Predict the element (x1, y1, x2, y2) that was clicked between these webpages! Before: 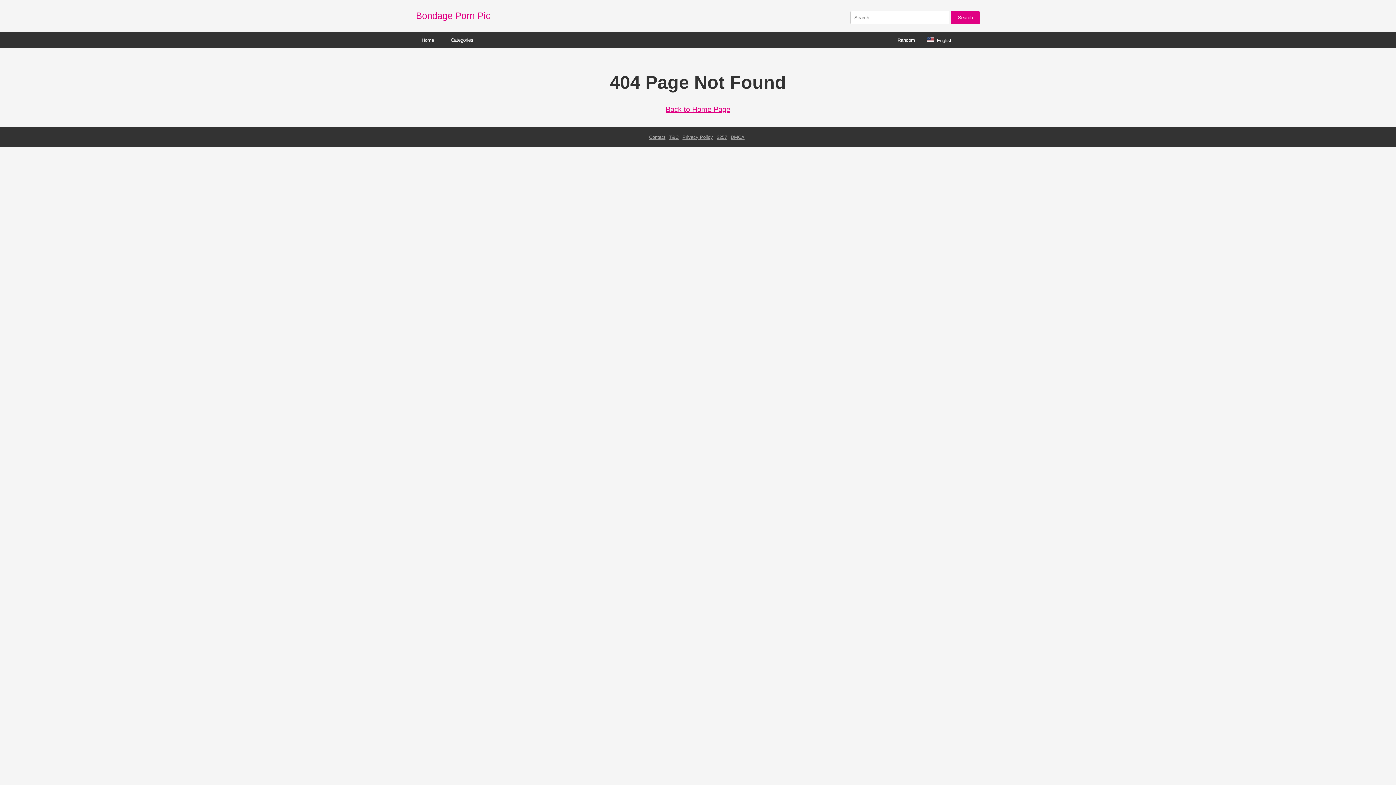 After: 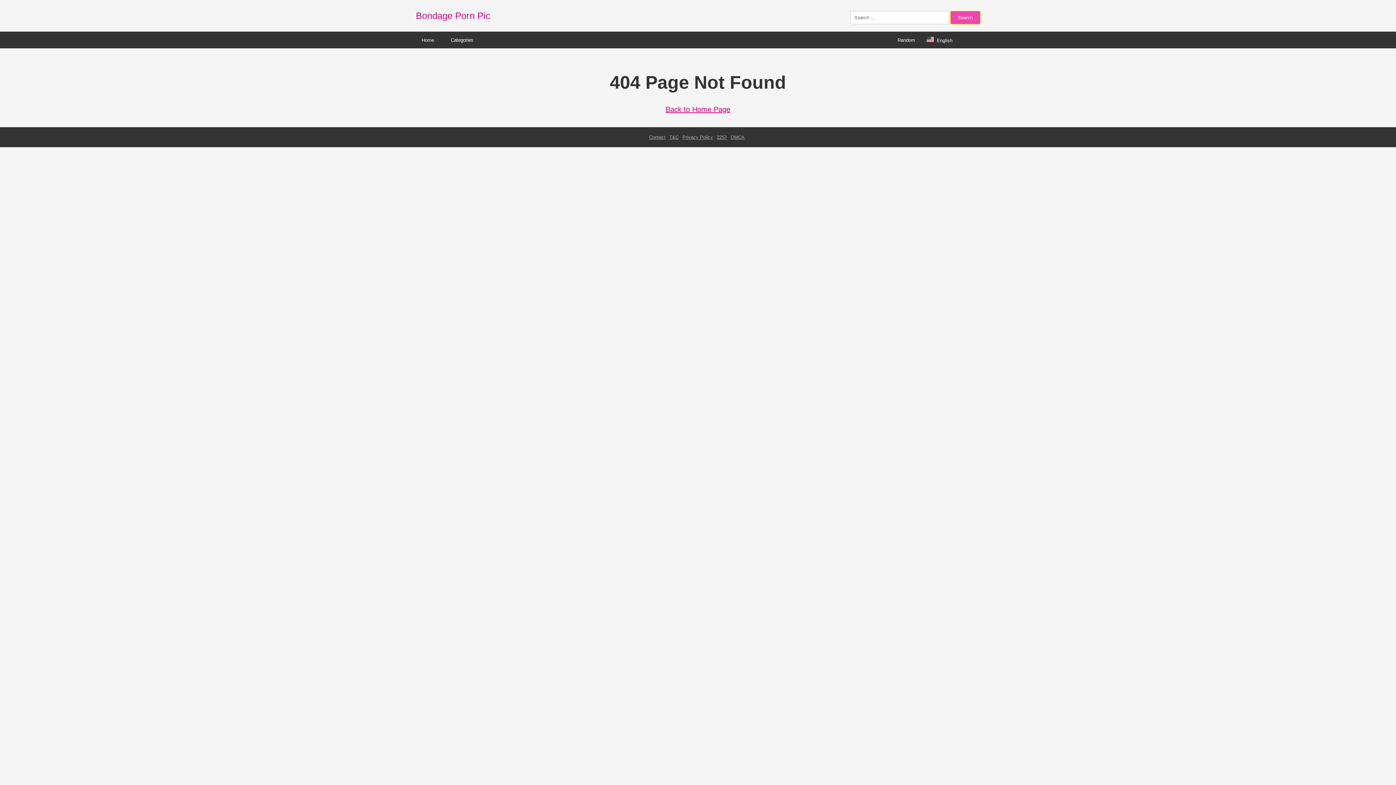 Action: bbox: (950, 11, 980, 24) label: Search